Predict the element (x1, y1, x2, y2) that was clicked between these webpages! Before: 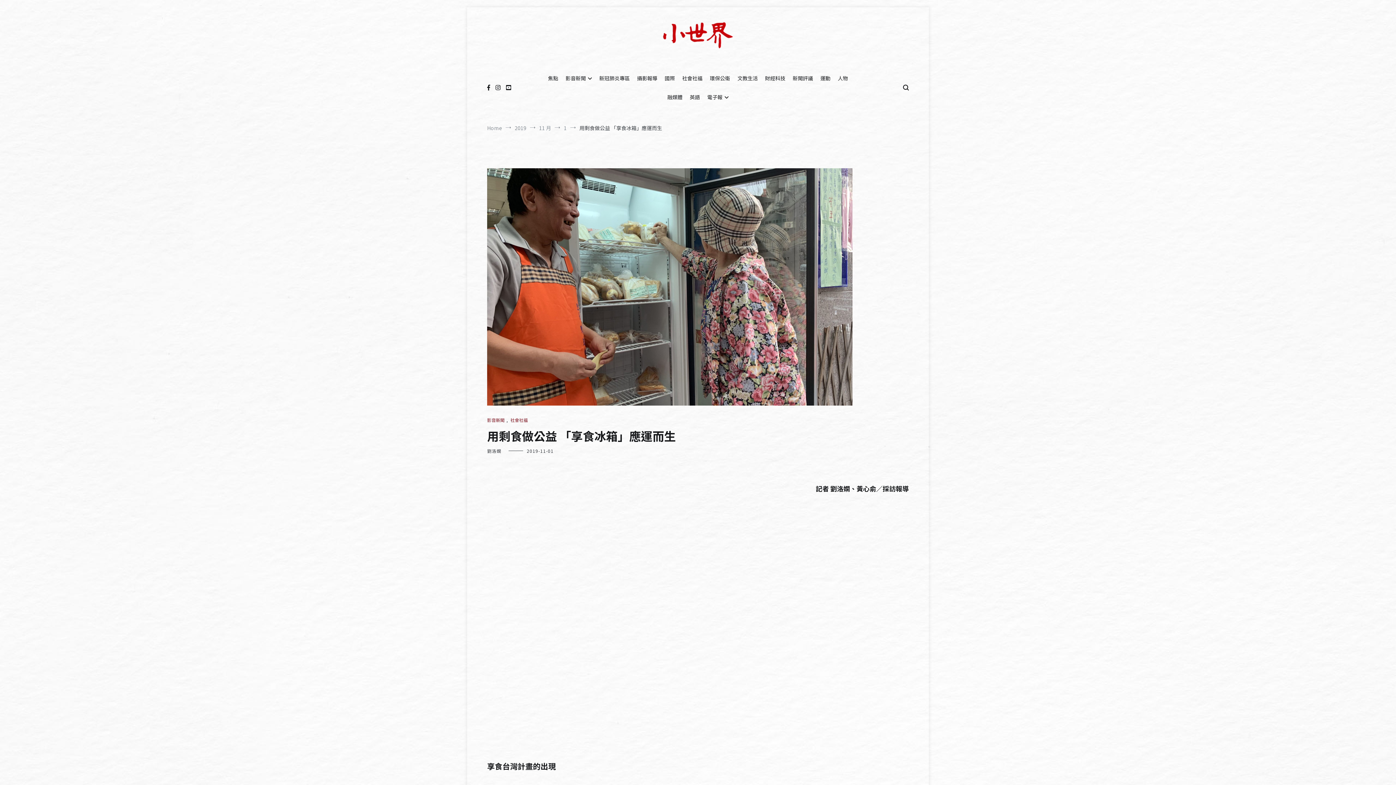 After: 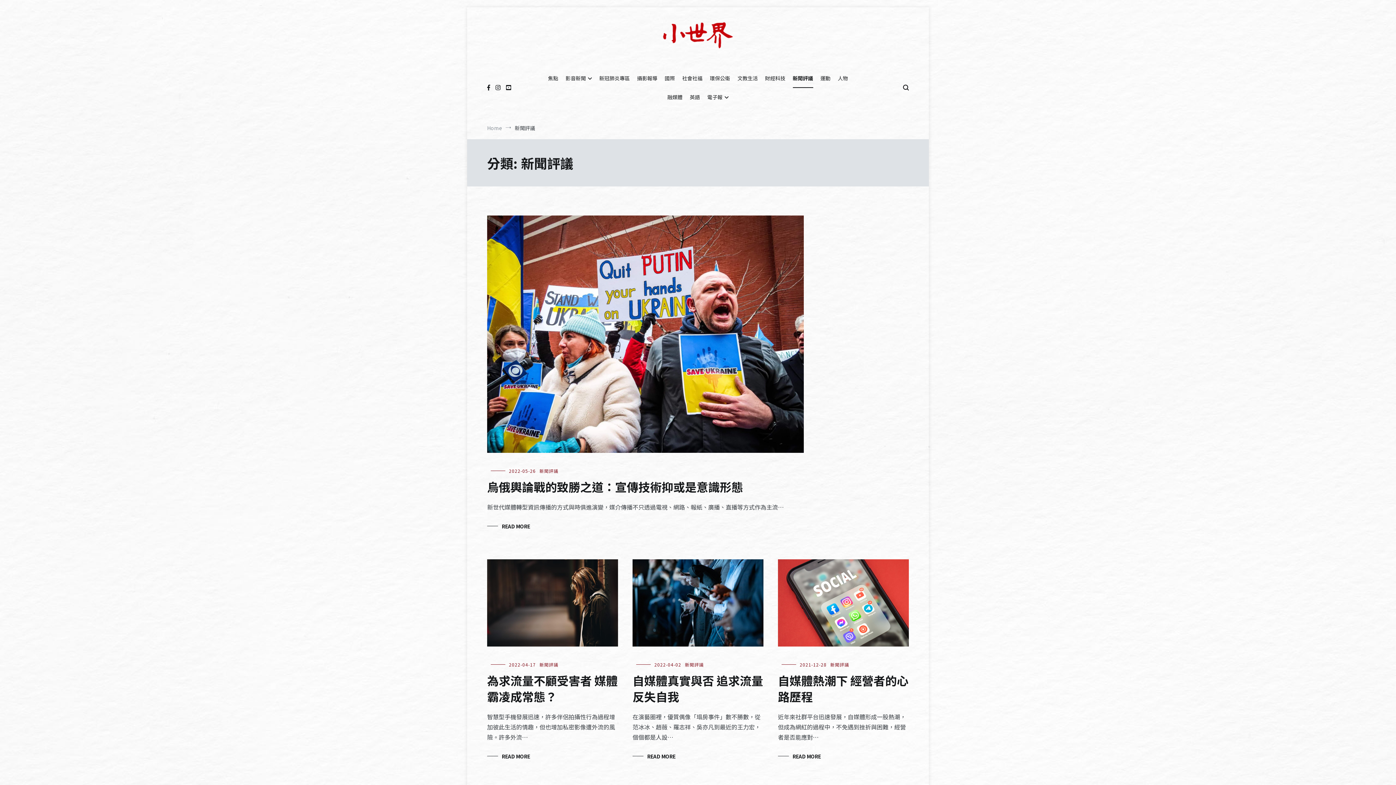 Action: bbox: (792, 69, 813, 88) label: 新聞評議